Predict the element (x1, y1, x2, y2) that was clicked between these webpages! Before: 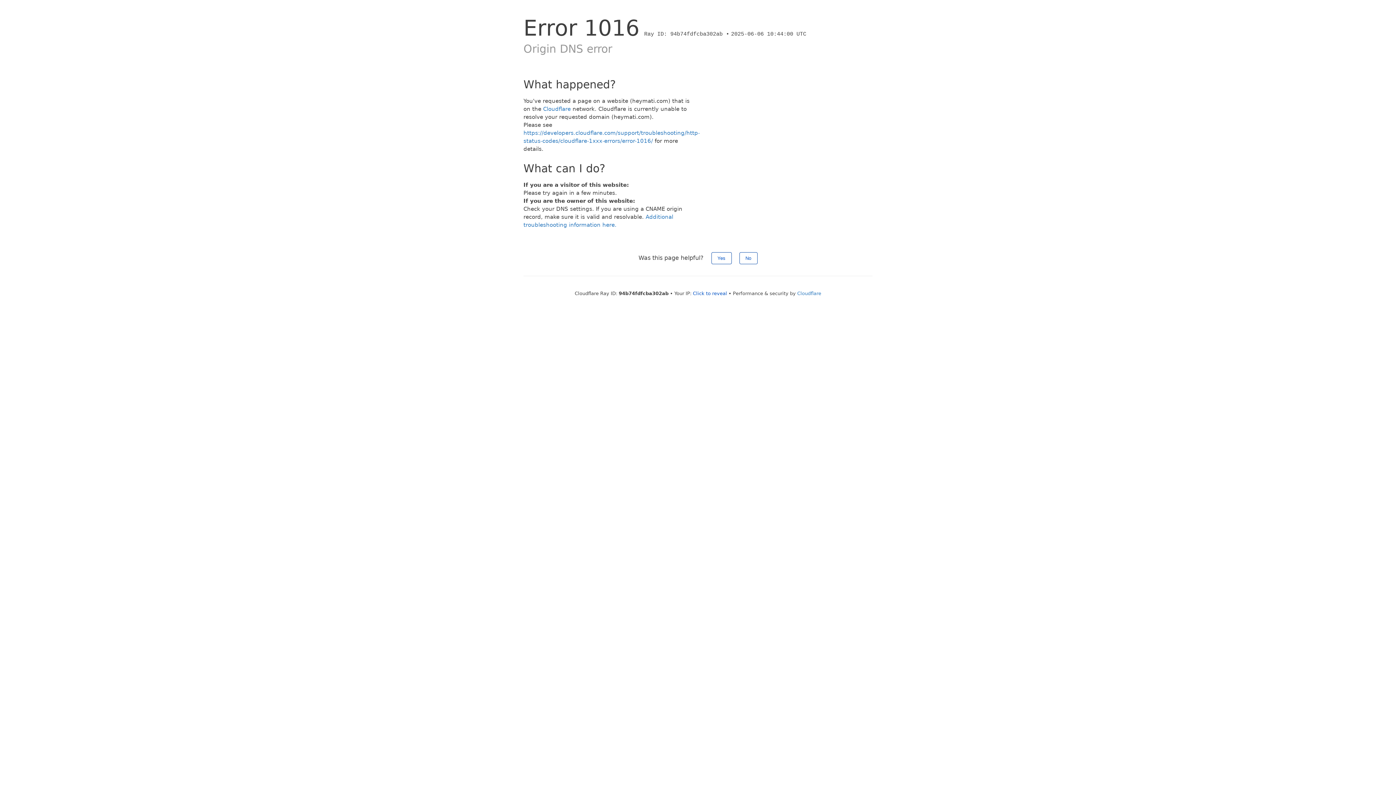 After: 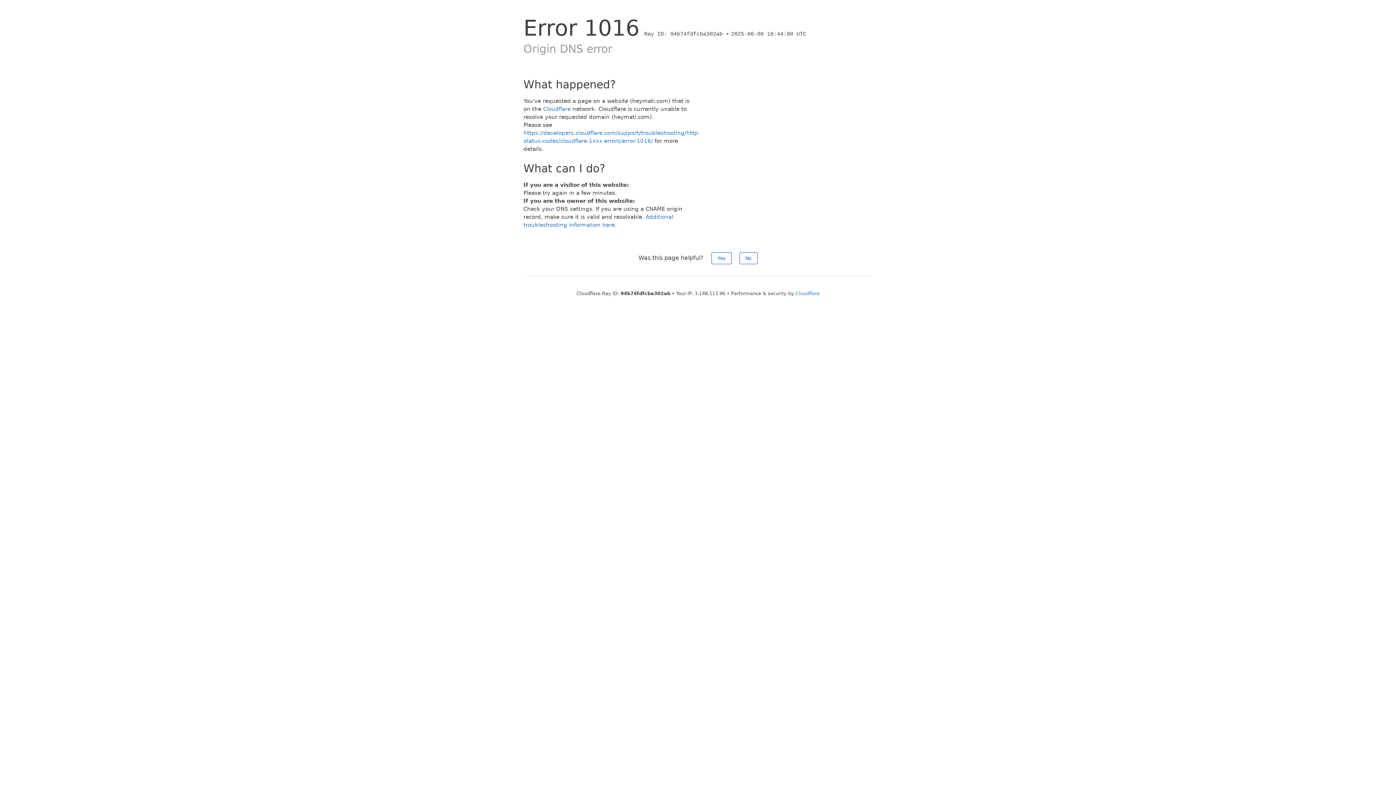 Action: bbox: (693, 290, 727, 296) label: Click to reveal